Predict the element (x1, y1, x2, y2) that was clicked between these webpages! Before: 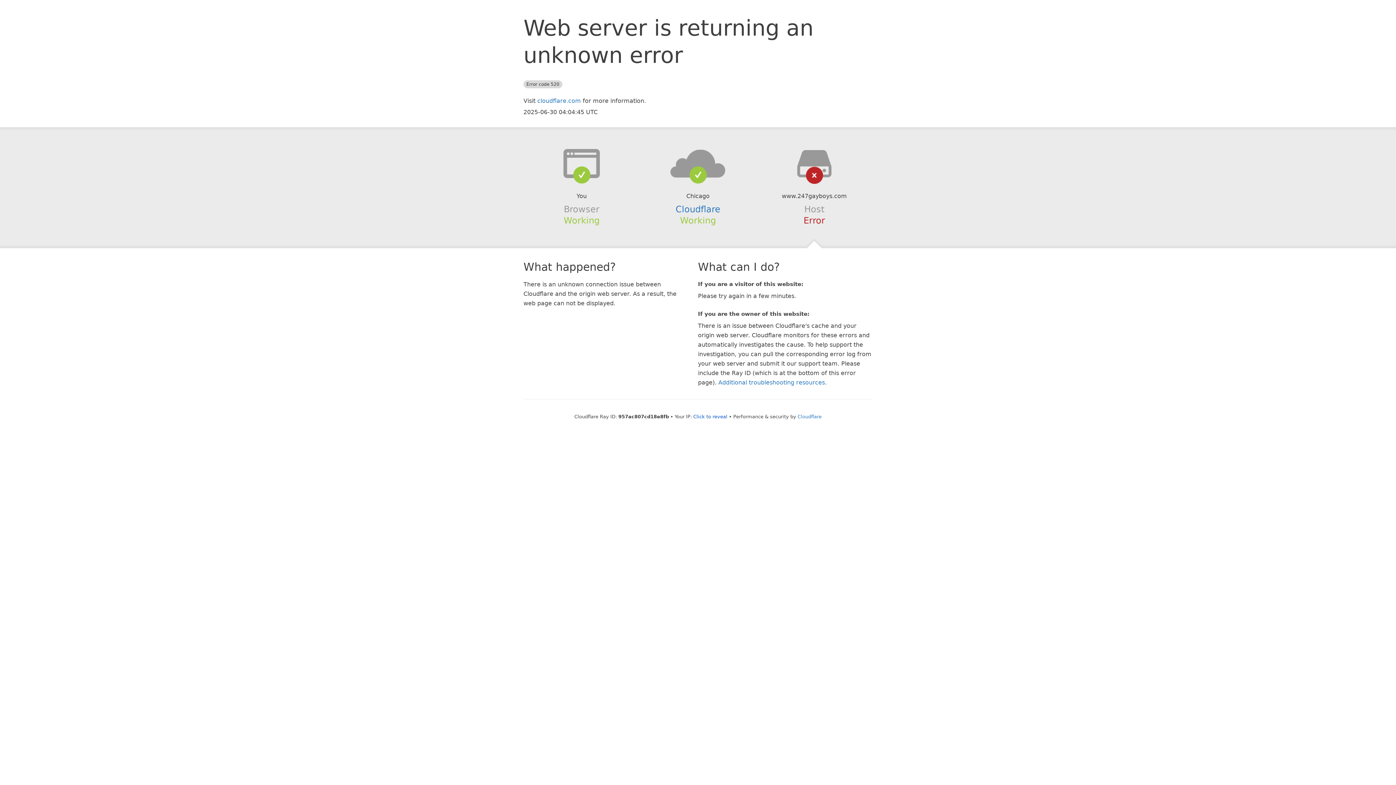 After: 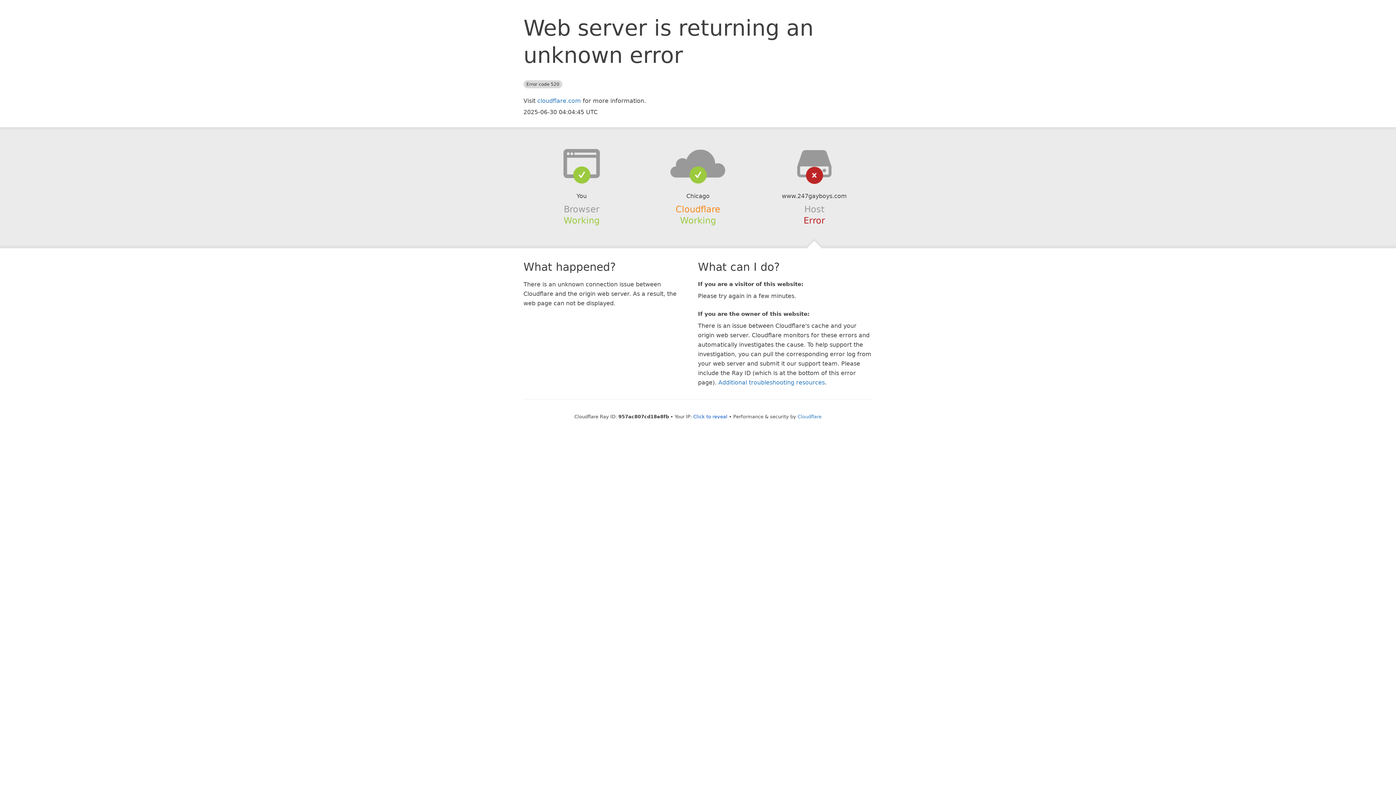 Action: bbox: (675, 204, 720, 214) label: Cloudflare